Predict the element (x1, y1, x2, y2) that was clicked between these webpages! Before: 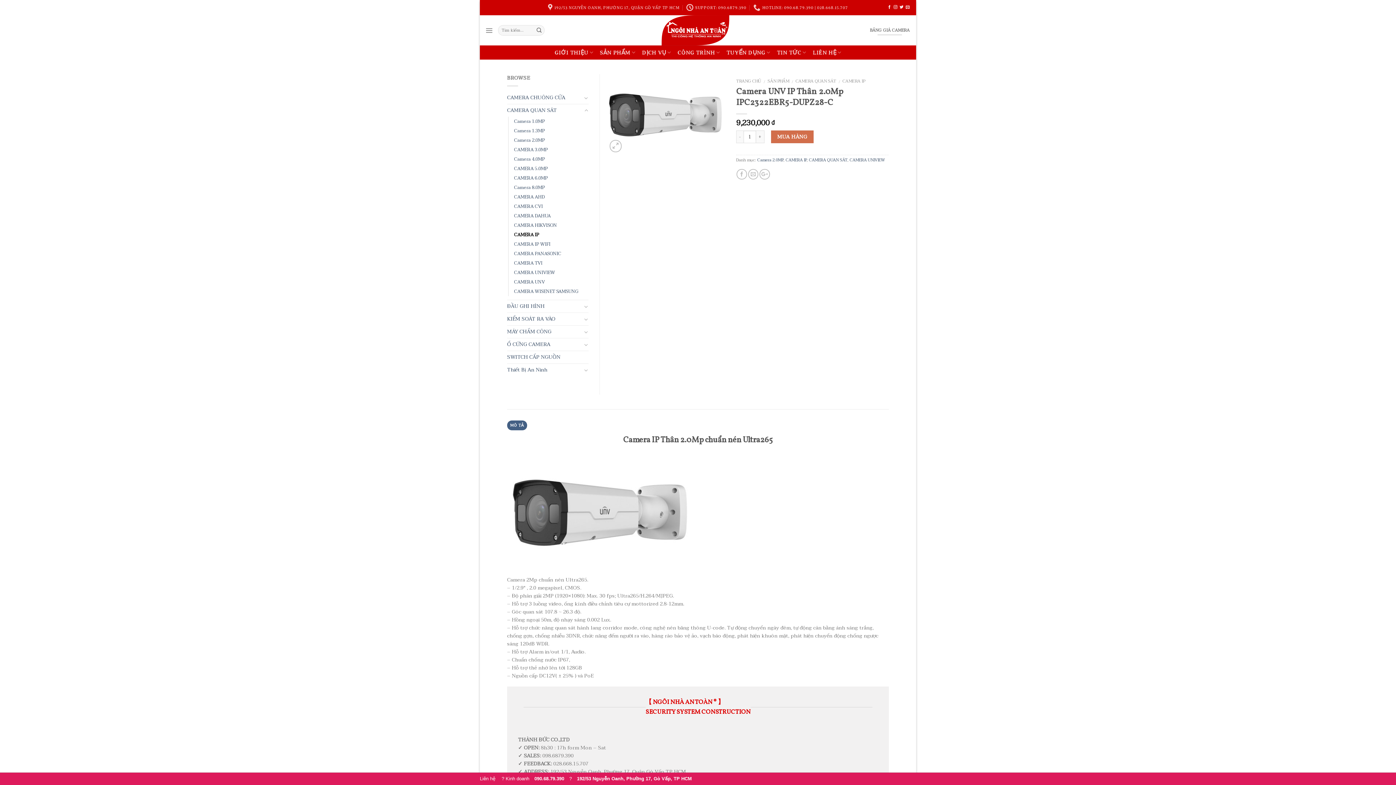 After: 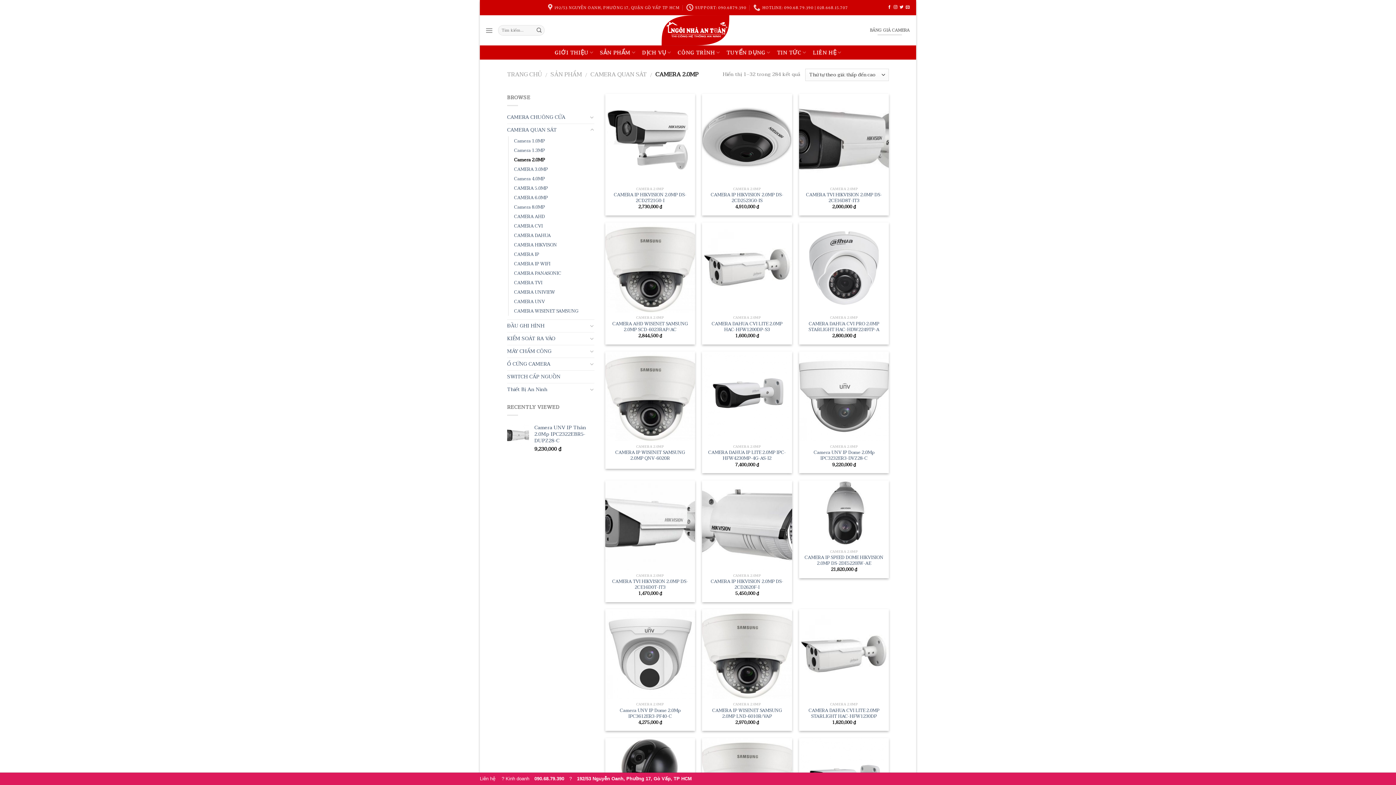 Action: bbox: (514, 135, 545, 145) label: Camera 2.0MP